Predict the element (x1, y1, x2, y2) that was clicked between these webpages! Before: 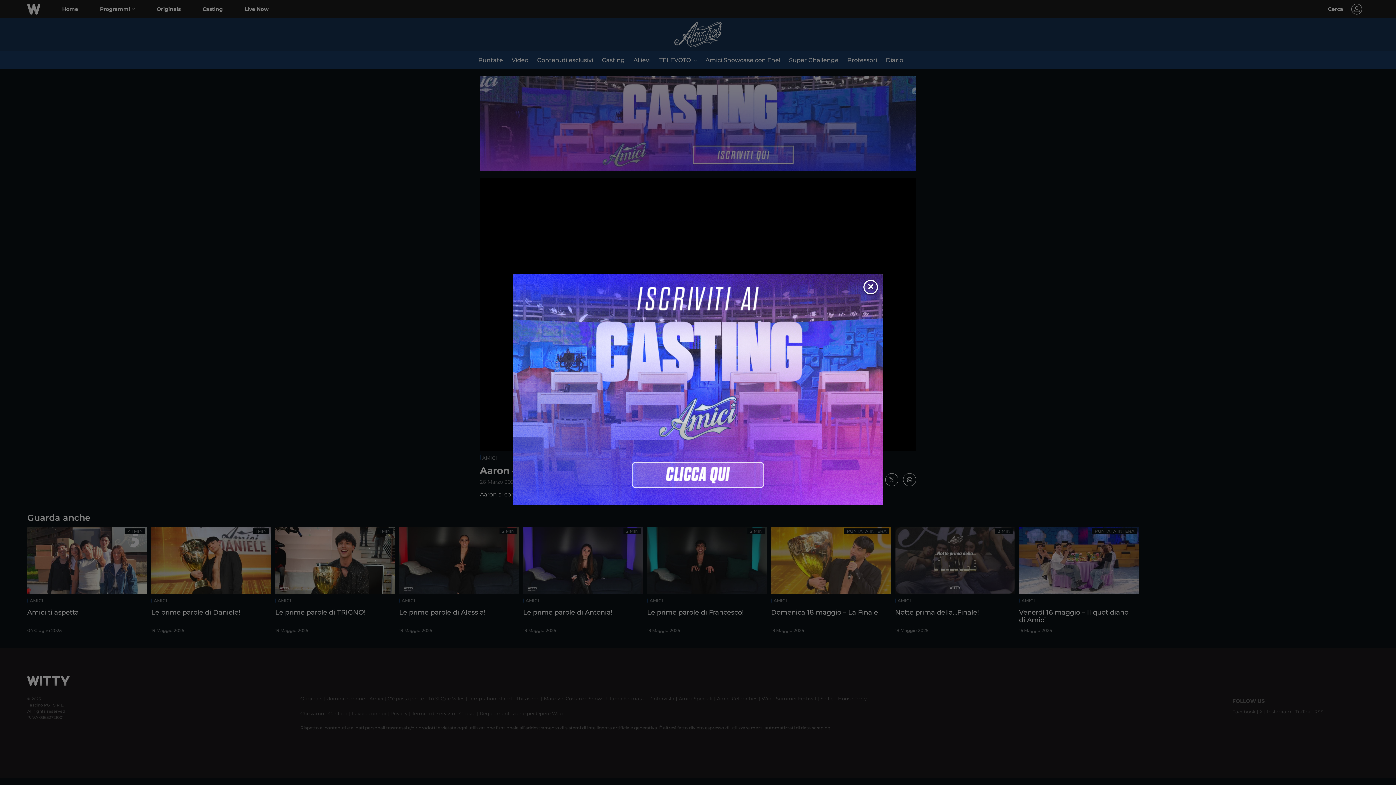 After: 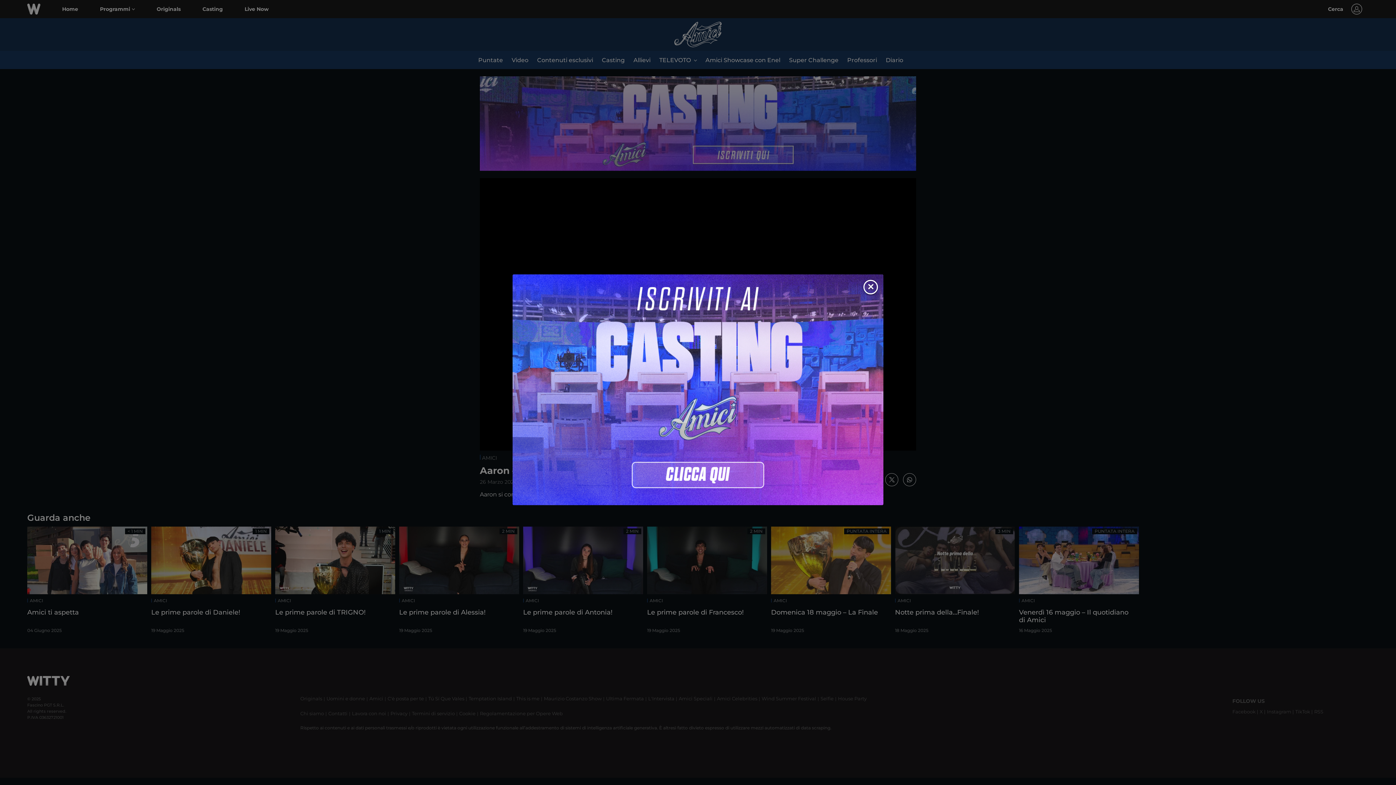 Action: bbox: (512, 274, 883, 505)